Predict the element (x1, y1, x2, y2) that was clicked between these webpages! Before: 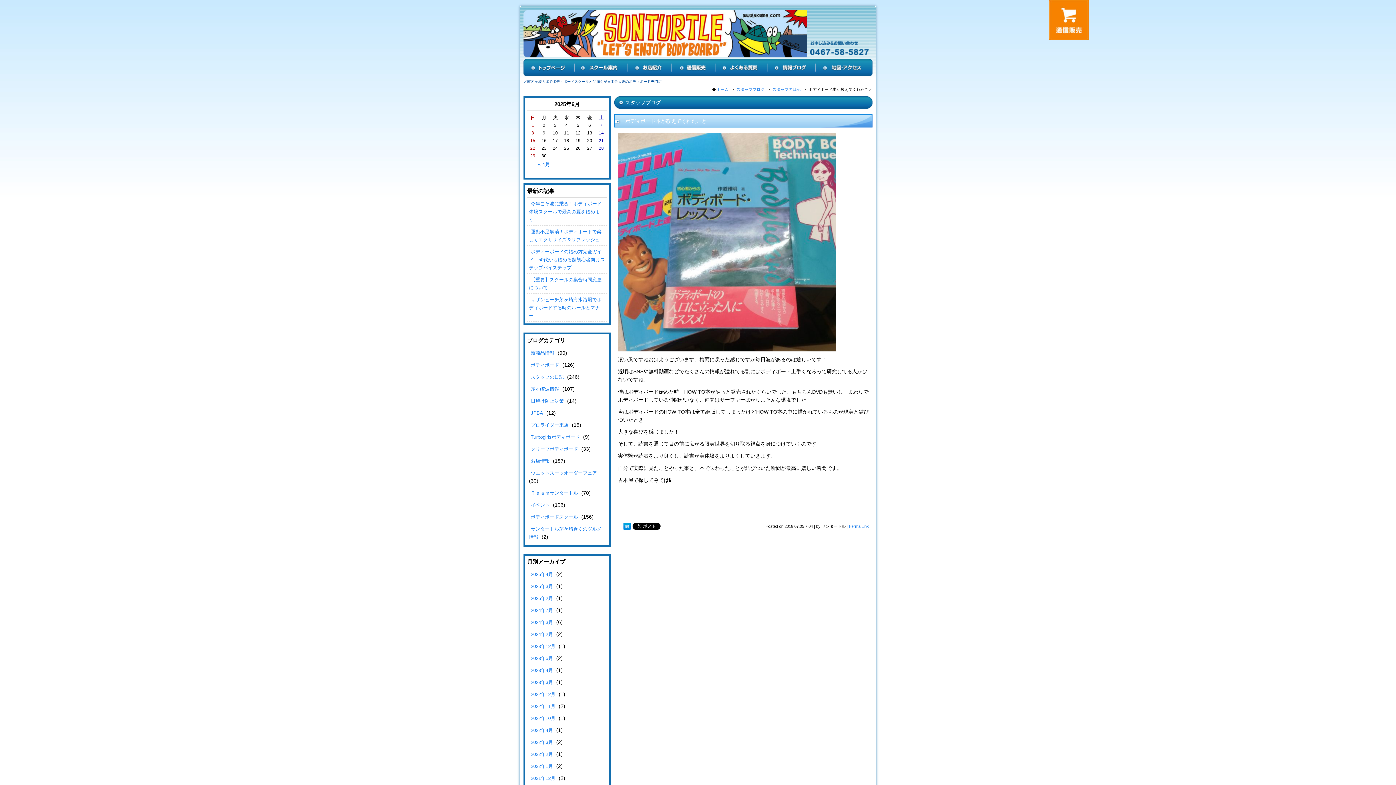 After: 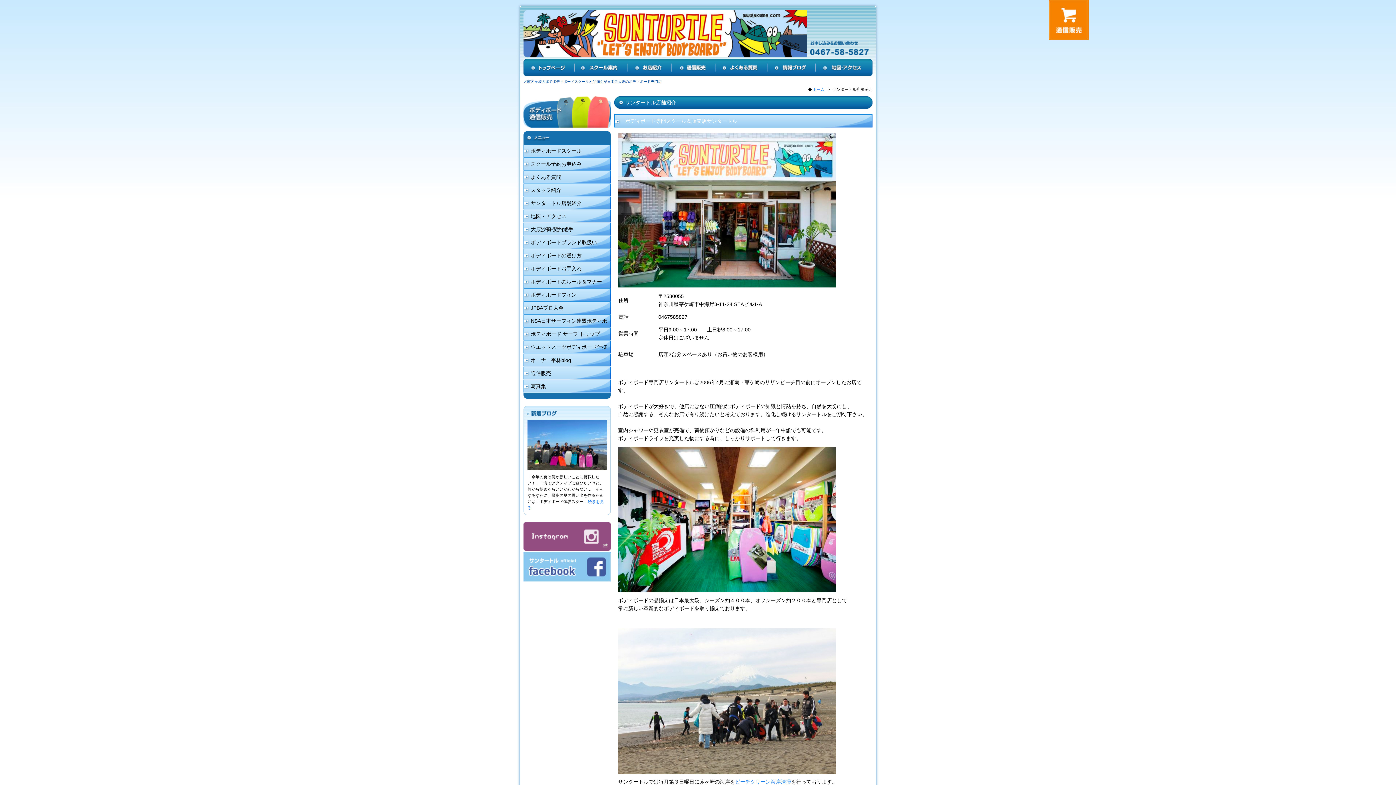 Action: bbox: (627, 58, 671, 76)